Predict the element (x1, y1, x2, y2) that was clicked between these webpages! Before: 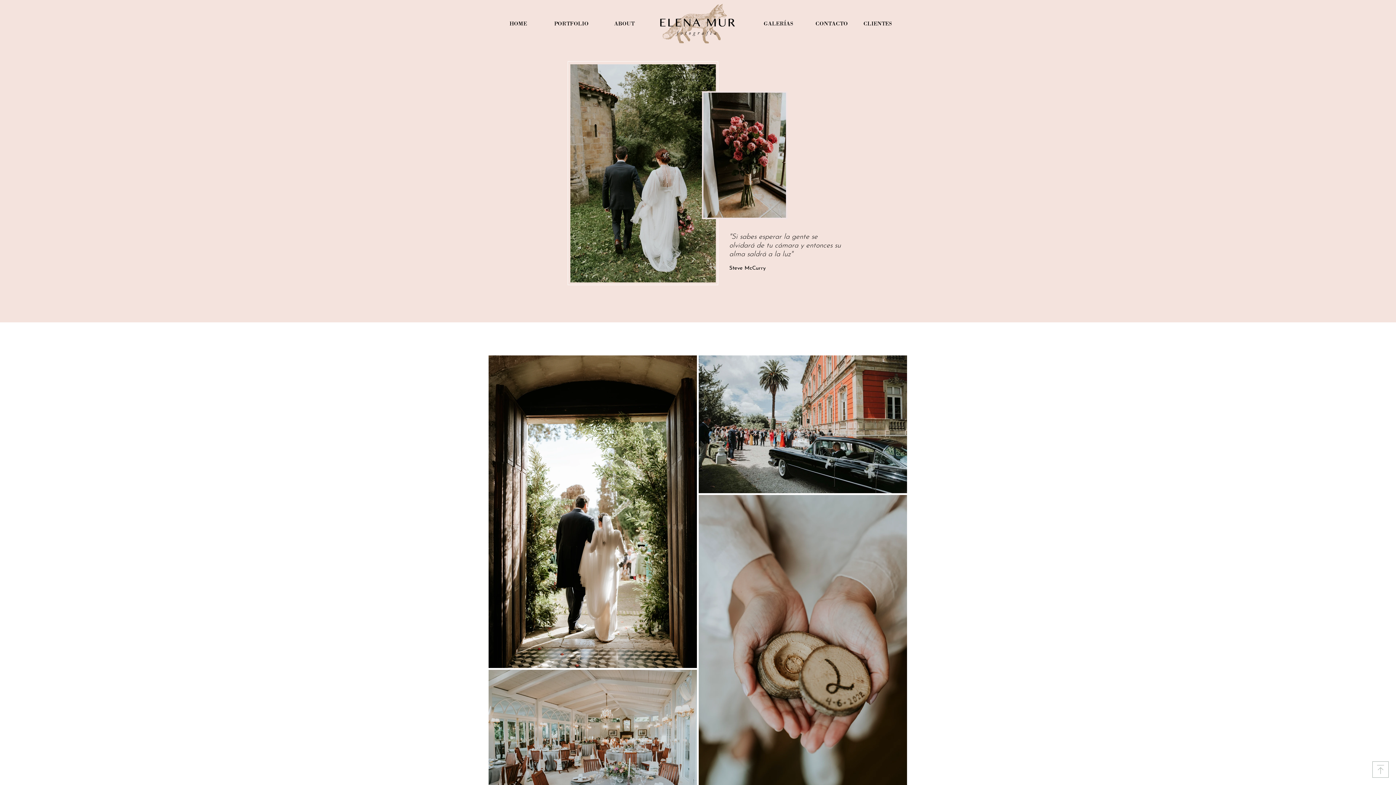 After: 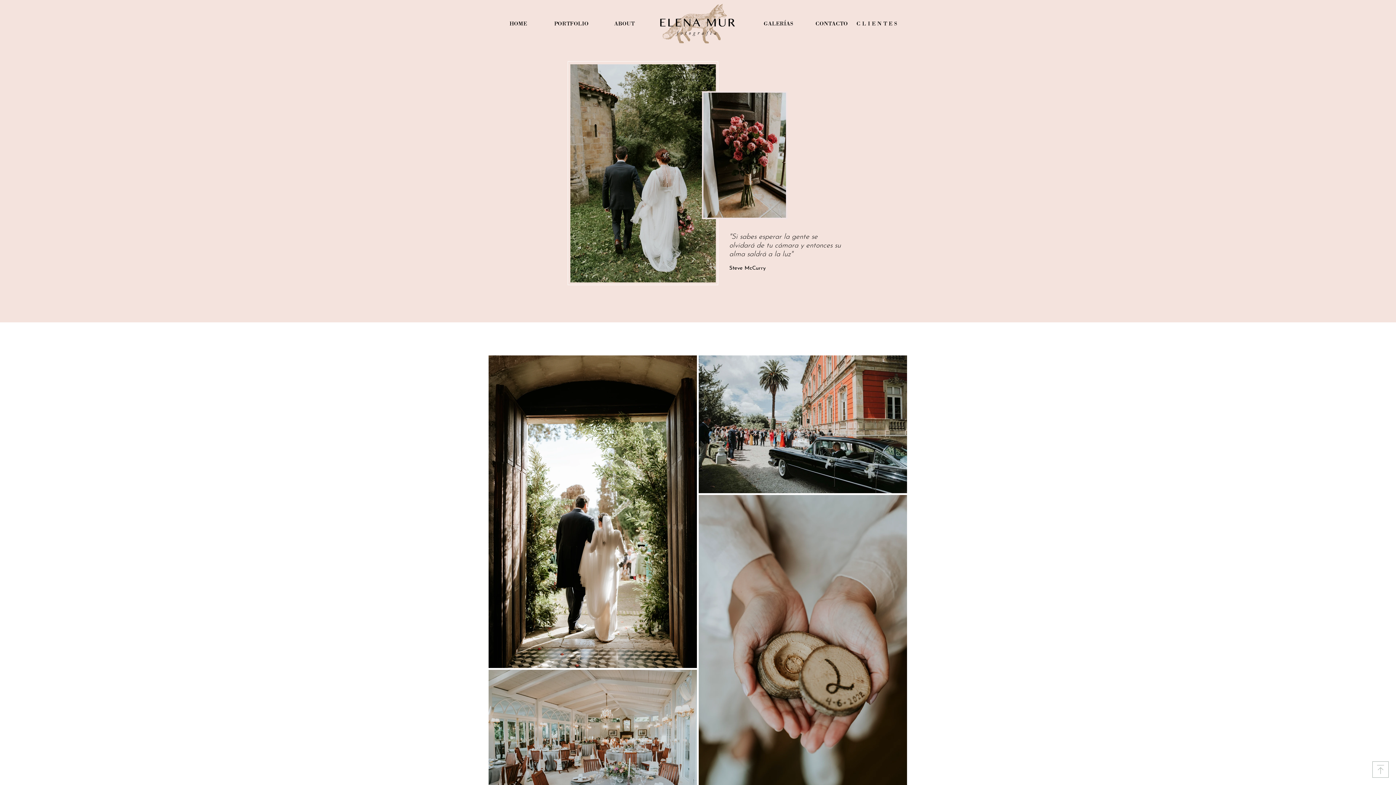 Action: bbox: (854, 16, 901, 30) label: CLIENTES